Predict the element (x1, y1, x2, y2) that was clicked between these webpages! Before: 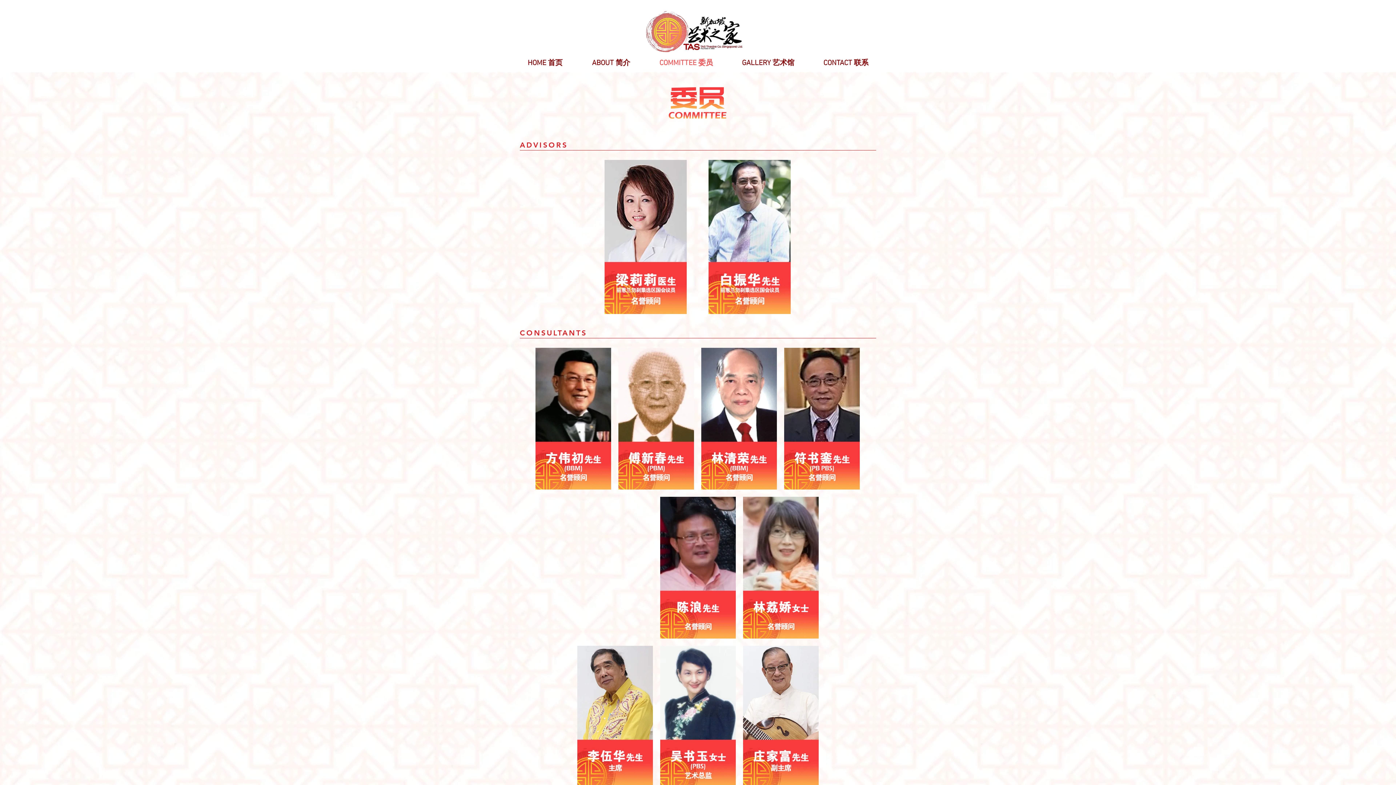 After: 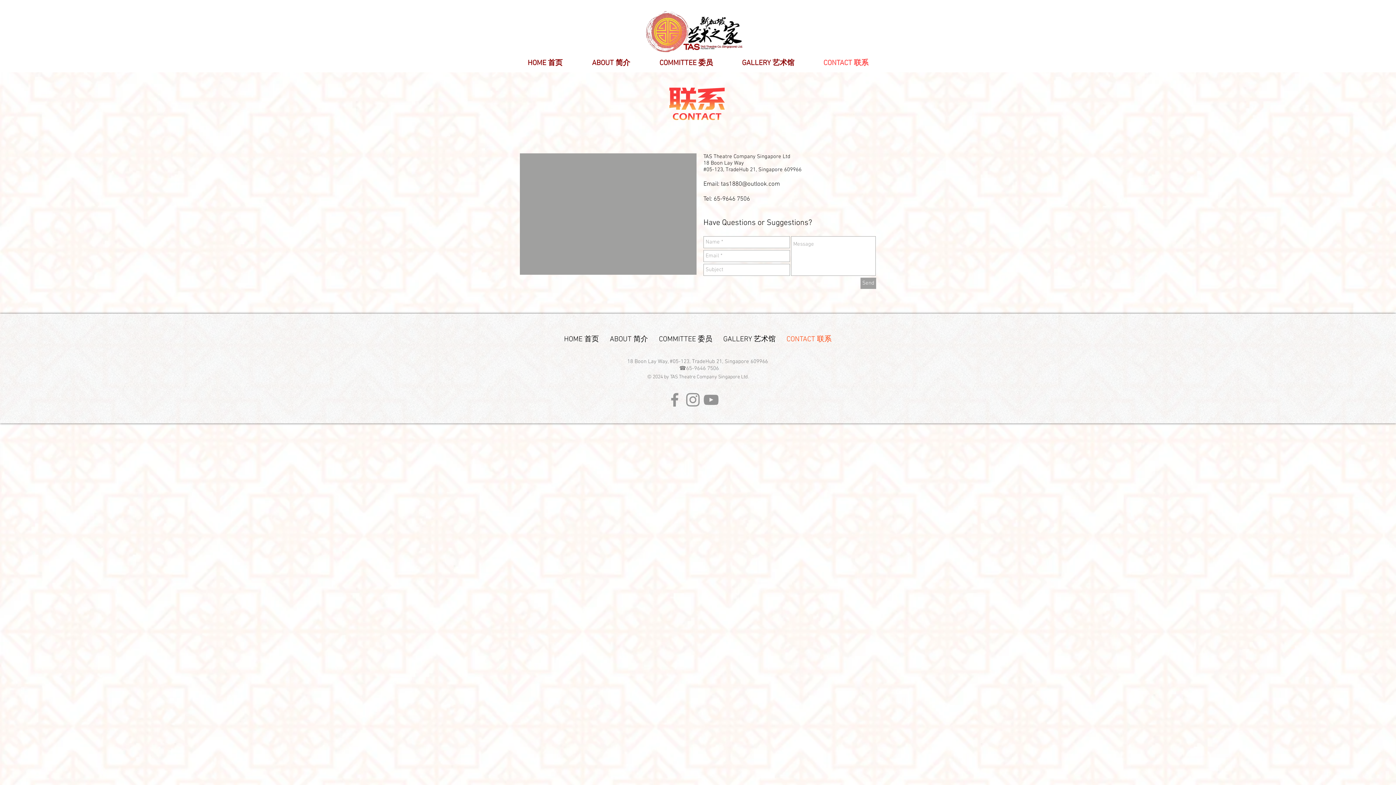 Action: bbox: (809, 57, 883, 69) label: CONTACT 联系